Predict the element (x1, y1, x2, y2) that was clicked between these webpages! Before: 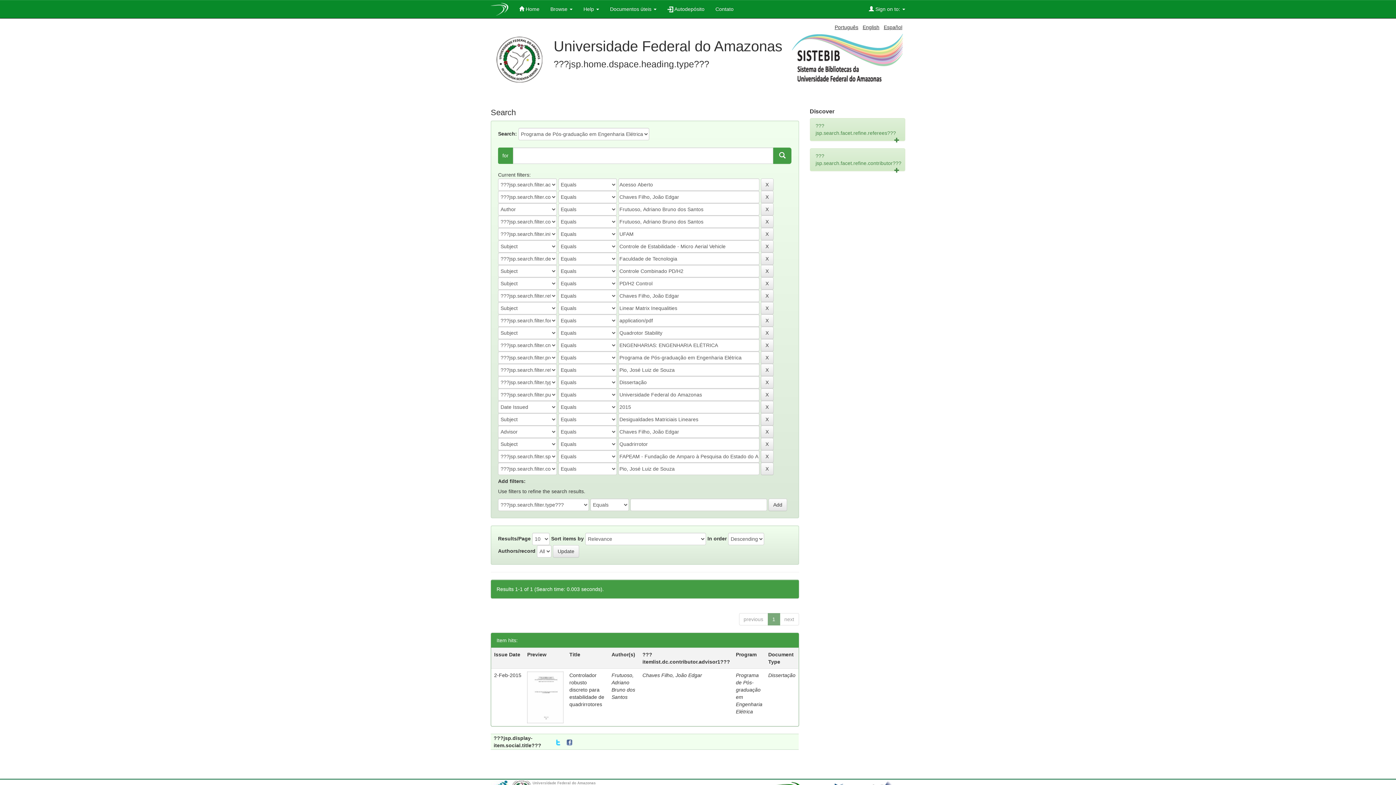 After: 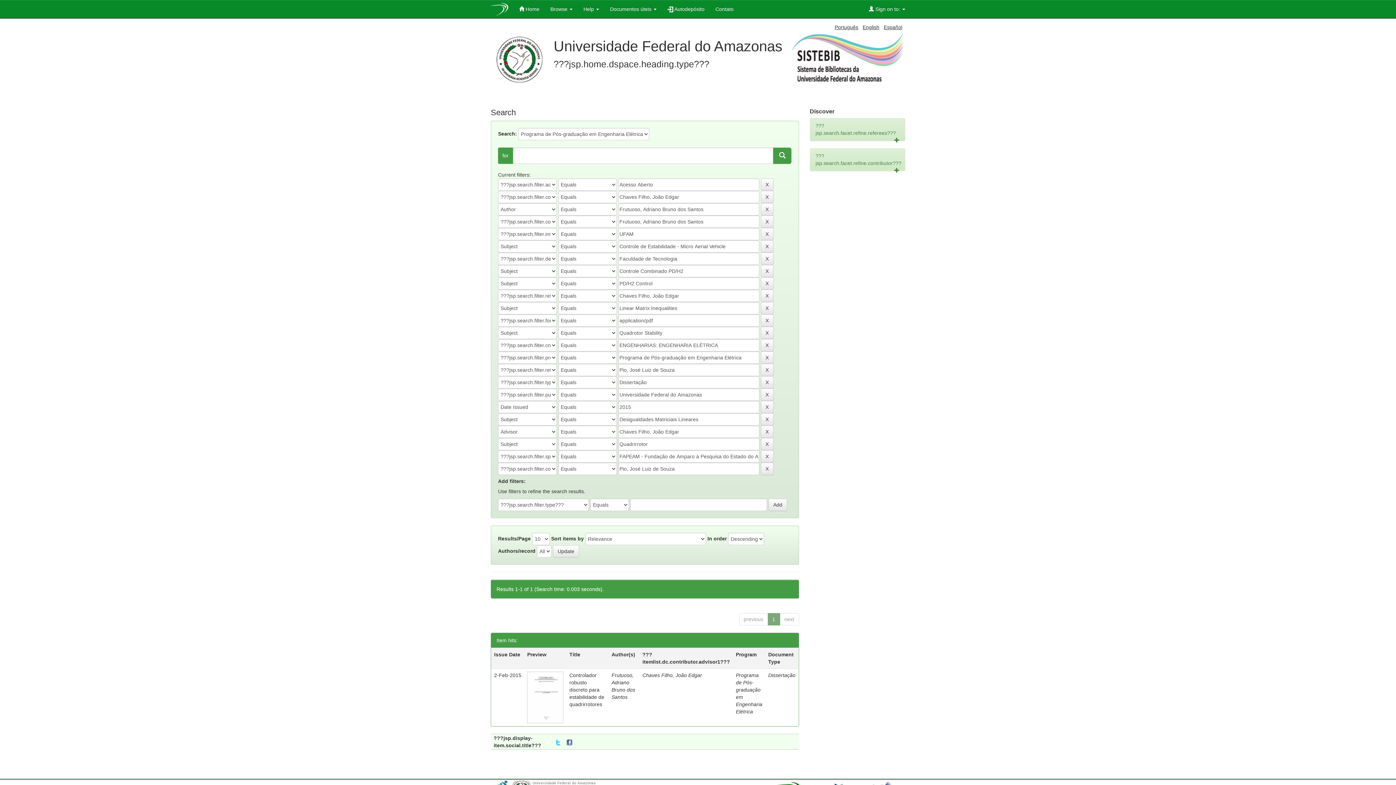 Action: bbox: (773, 147, 791, 164)